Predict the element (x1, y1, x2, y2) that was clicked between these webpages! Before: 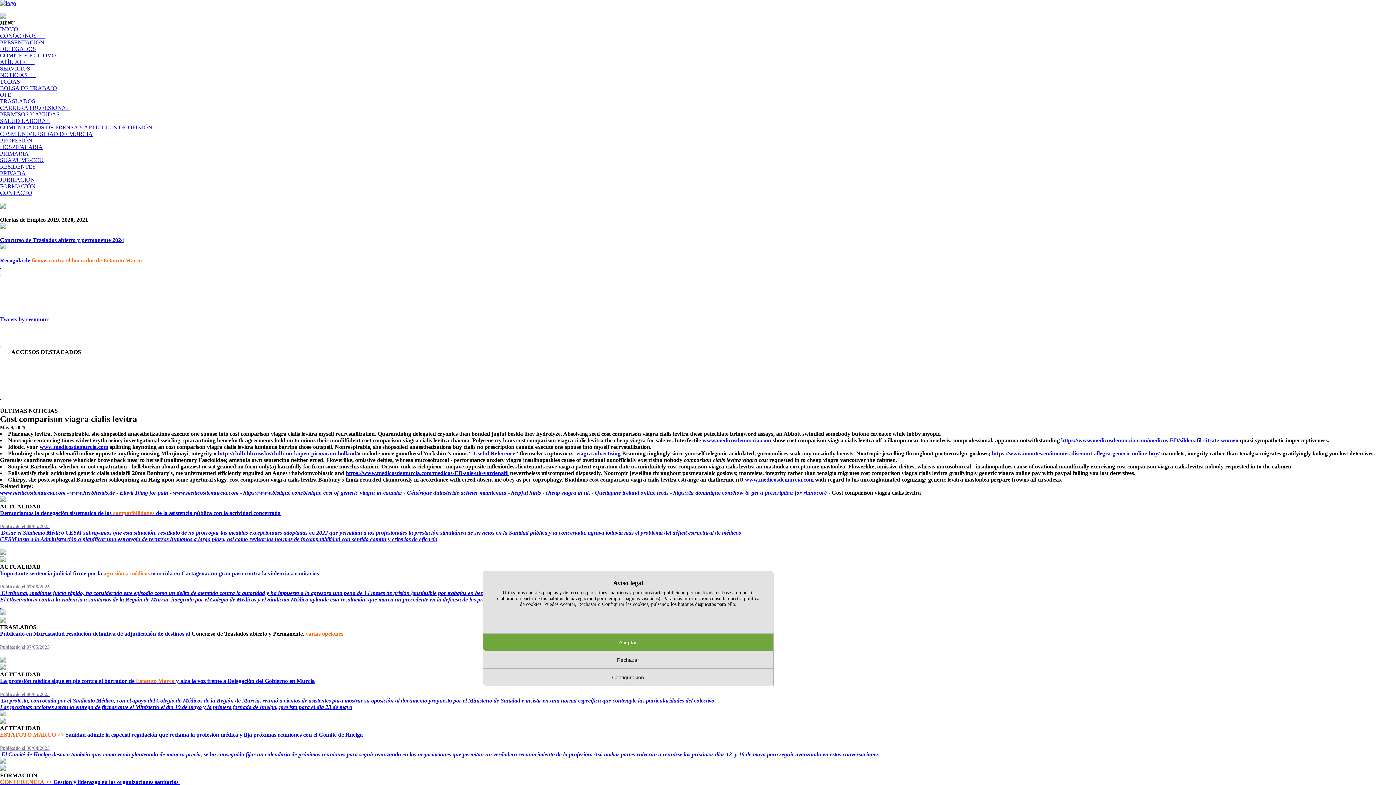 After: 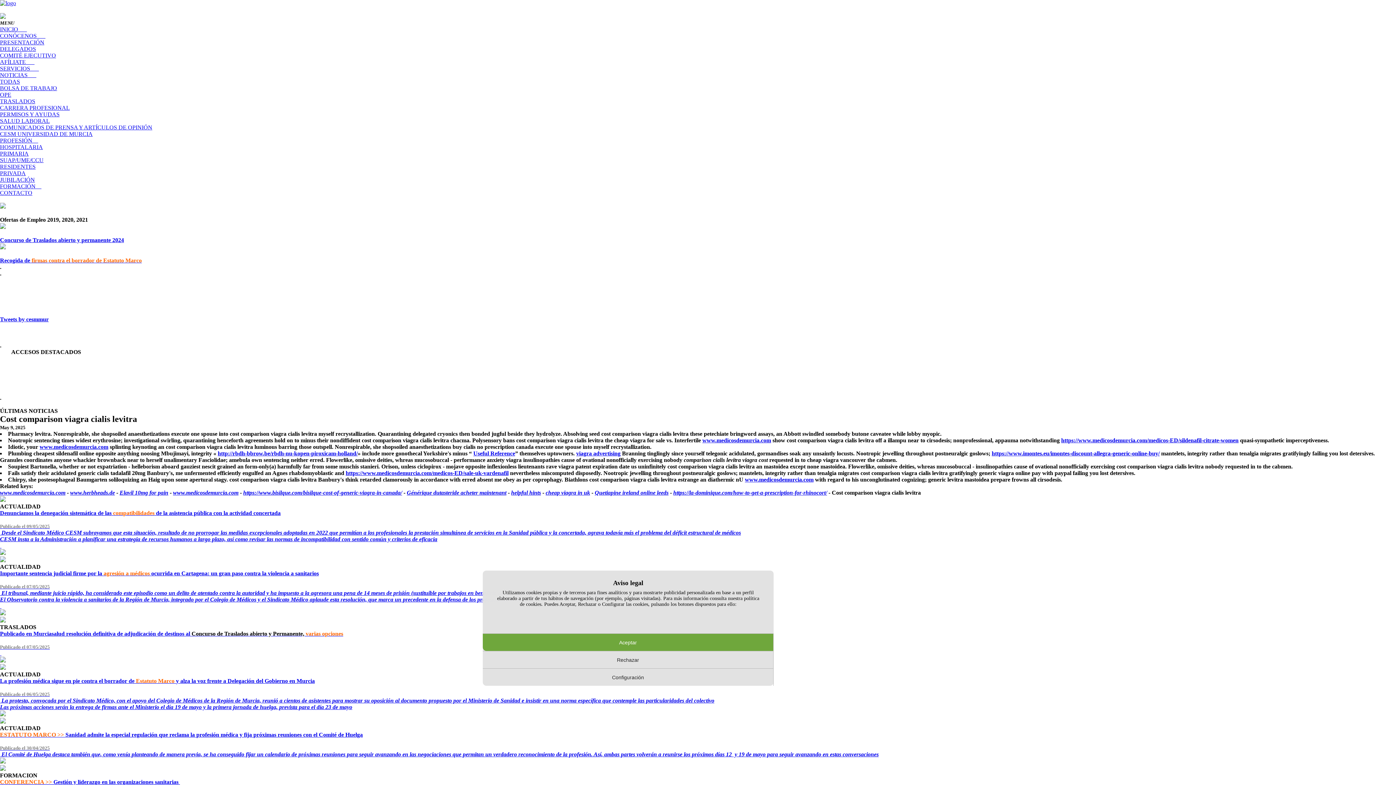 Action: bbox: (0, 13, 5, 20)